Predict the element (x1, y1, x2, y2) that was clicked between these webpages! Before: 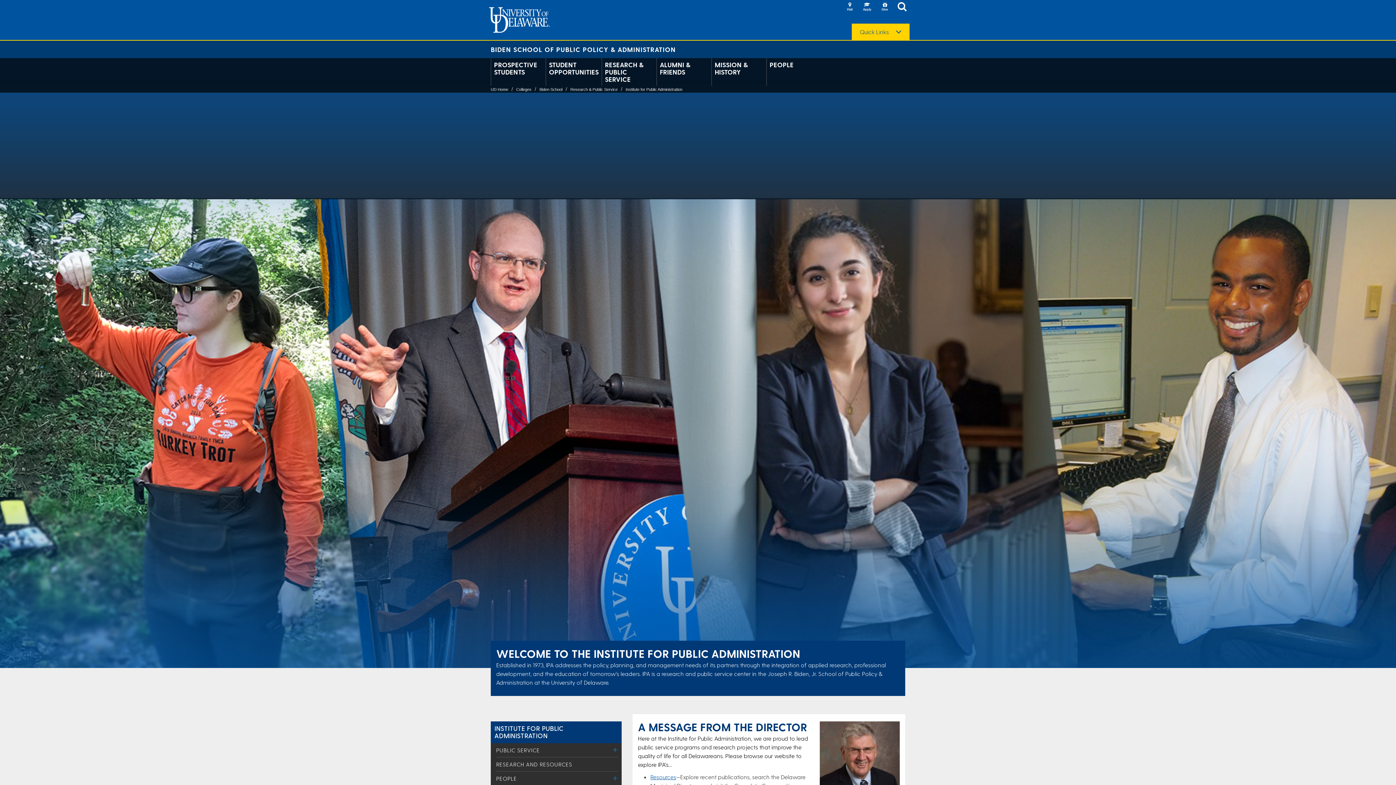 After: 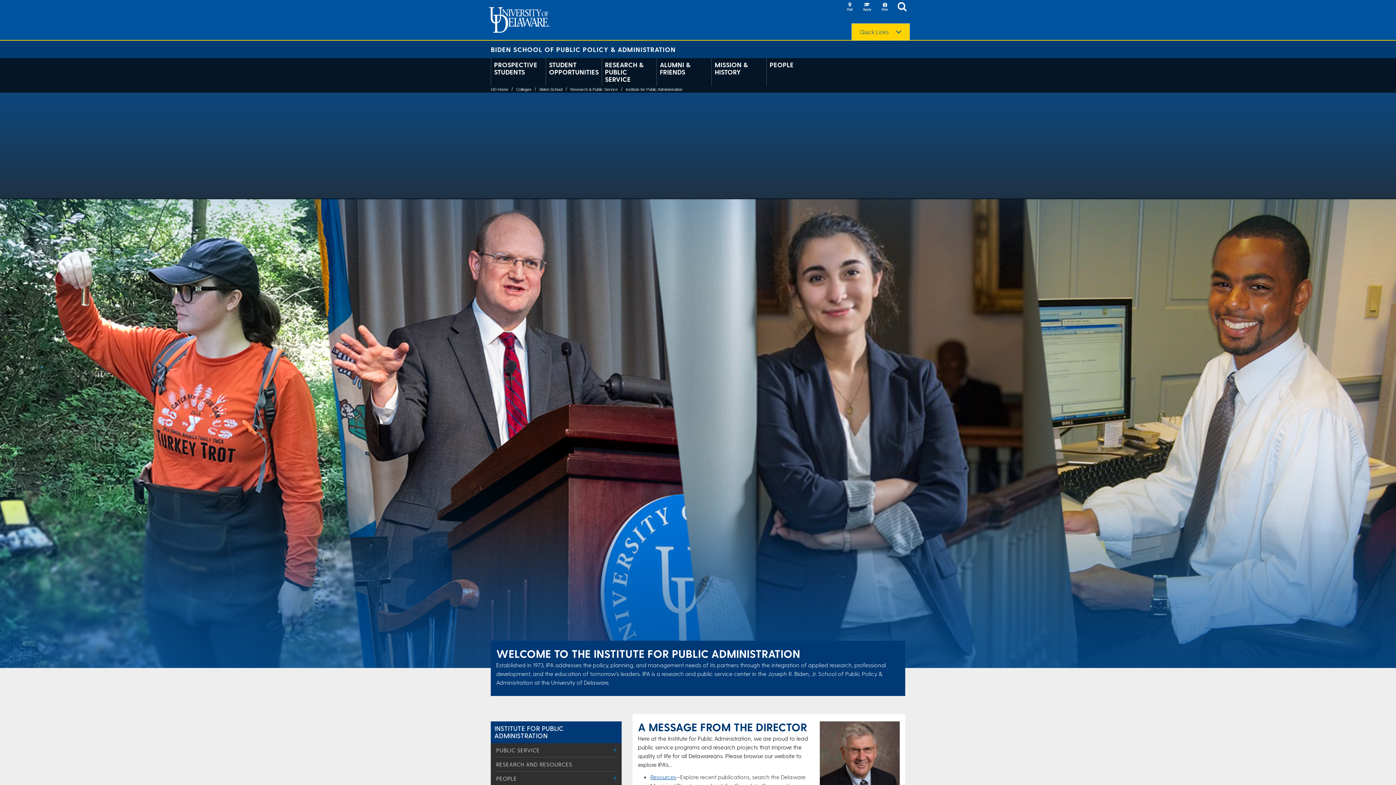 Action: bbox: (852, 23, 909, 40) label: Quick Links 